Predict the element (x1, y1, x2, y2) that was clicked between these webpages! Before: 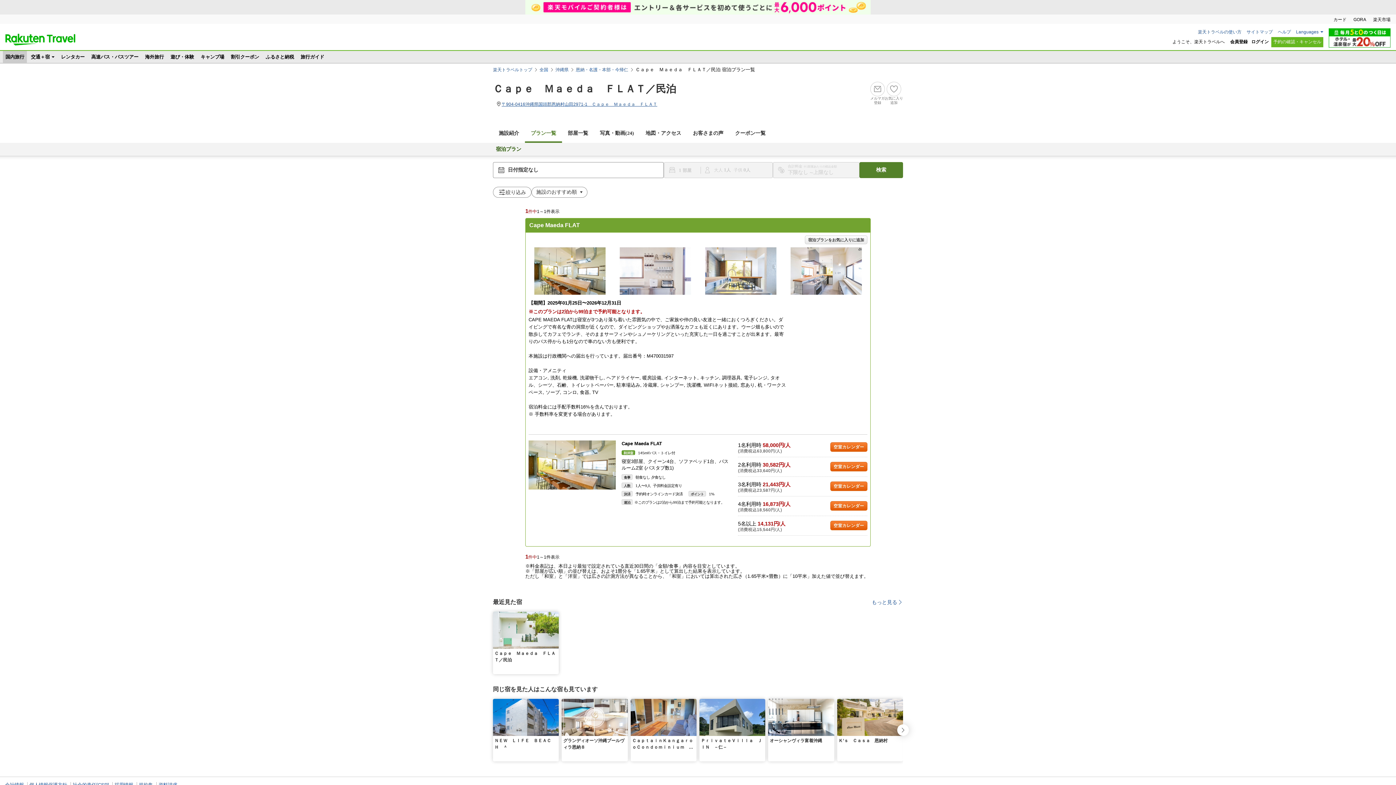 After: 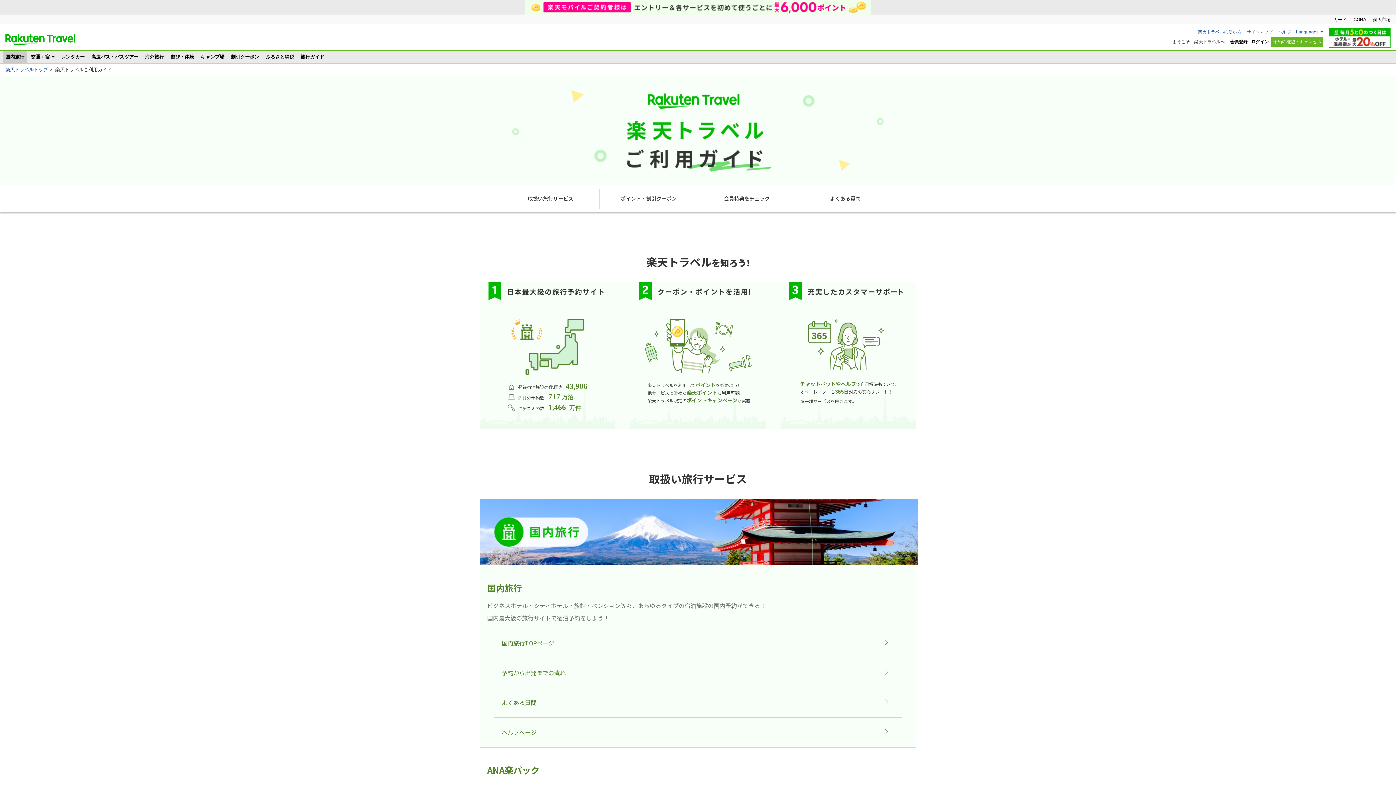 Action: label: 楽天トラベルの使い方 bbox: (1198, 29, 1241, 34)